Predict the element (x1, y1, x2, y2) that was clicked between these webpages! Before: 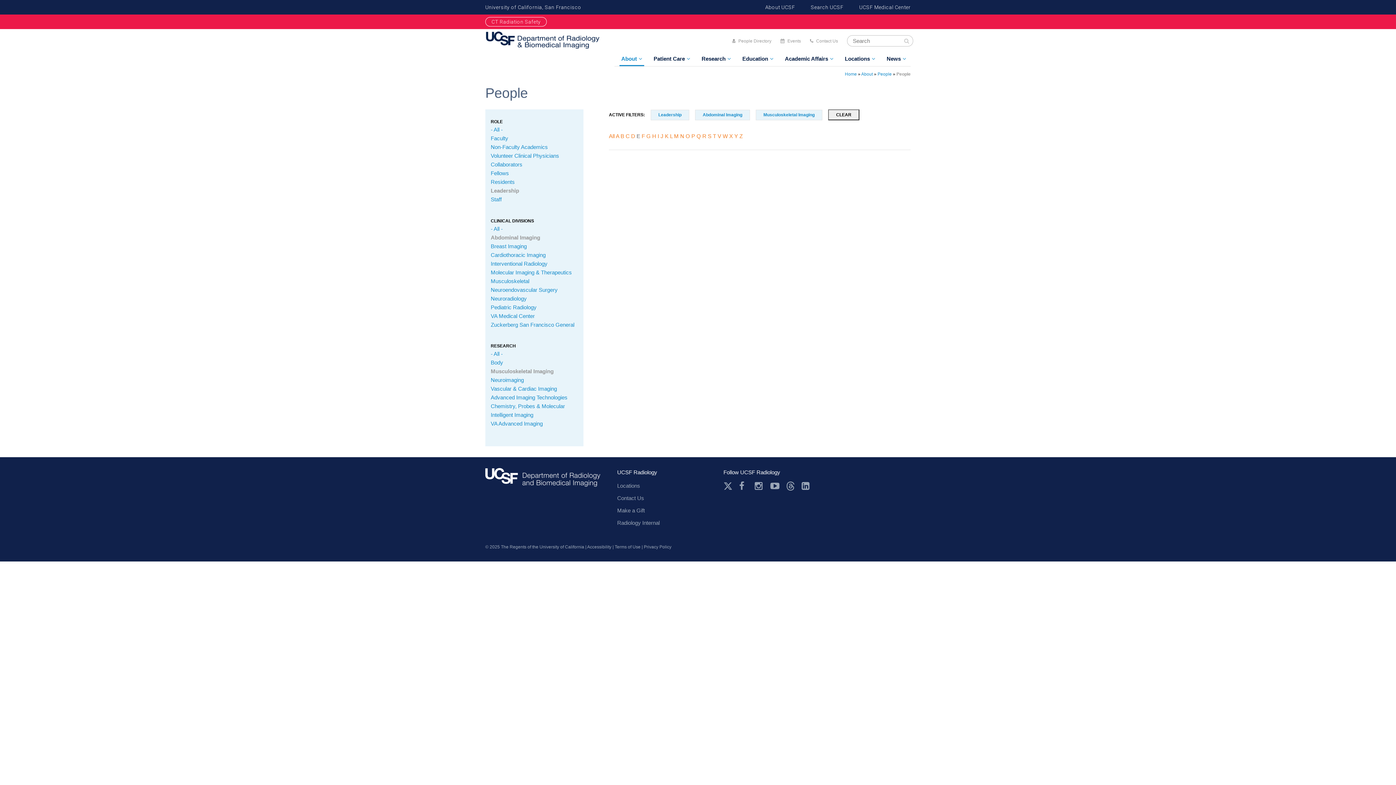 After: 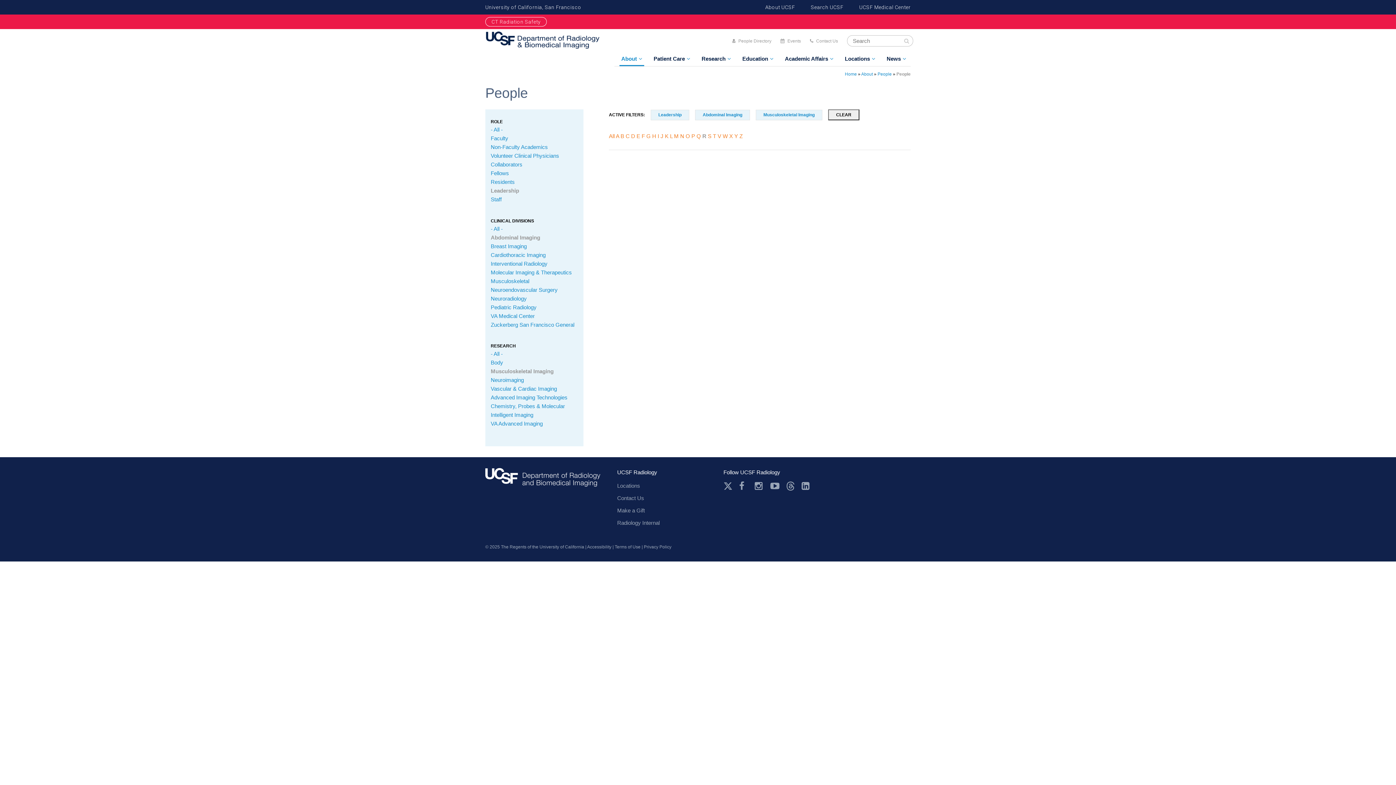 Action: label: R bbox: (702, 133, 706, 139)